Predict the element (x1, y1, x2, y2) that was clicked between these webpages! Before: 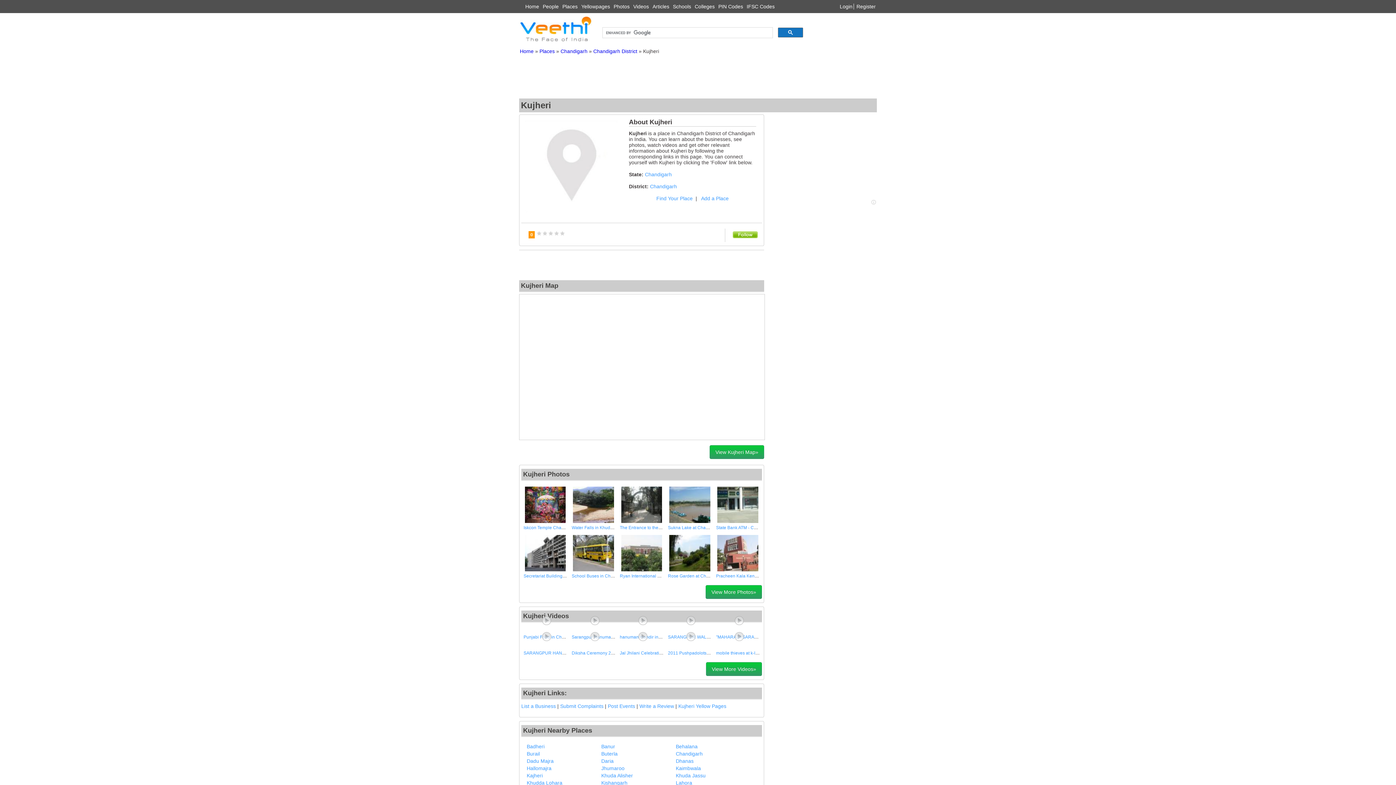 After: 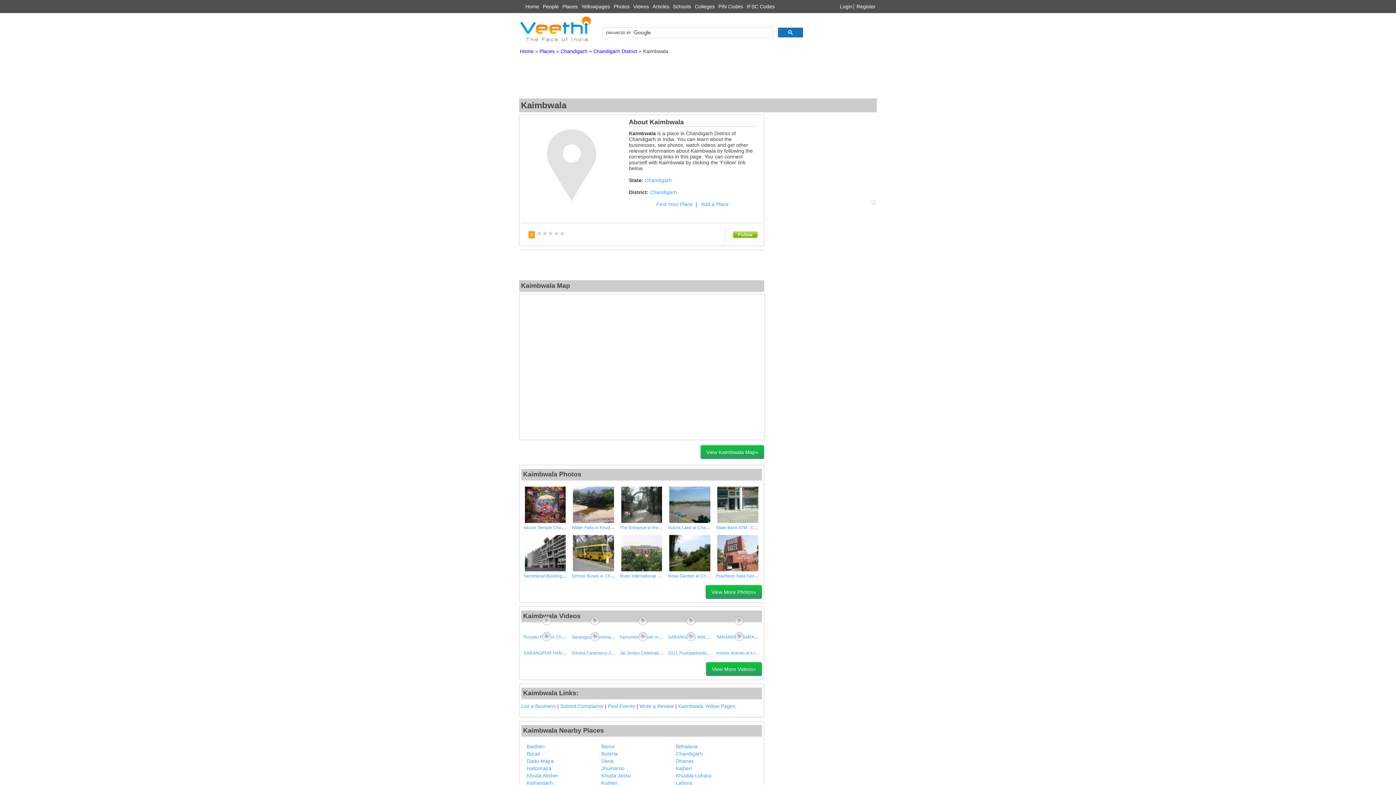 Action: bbox: (676, 765, 701, 771) label: Kaimbwala